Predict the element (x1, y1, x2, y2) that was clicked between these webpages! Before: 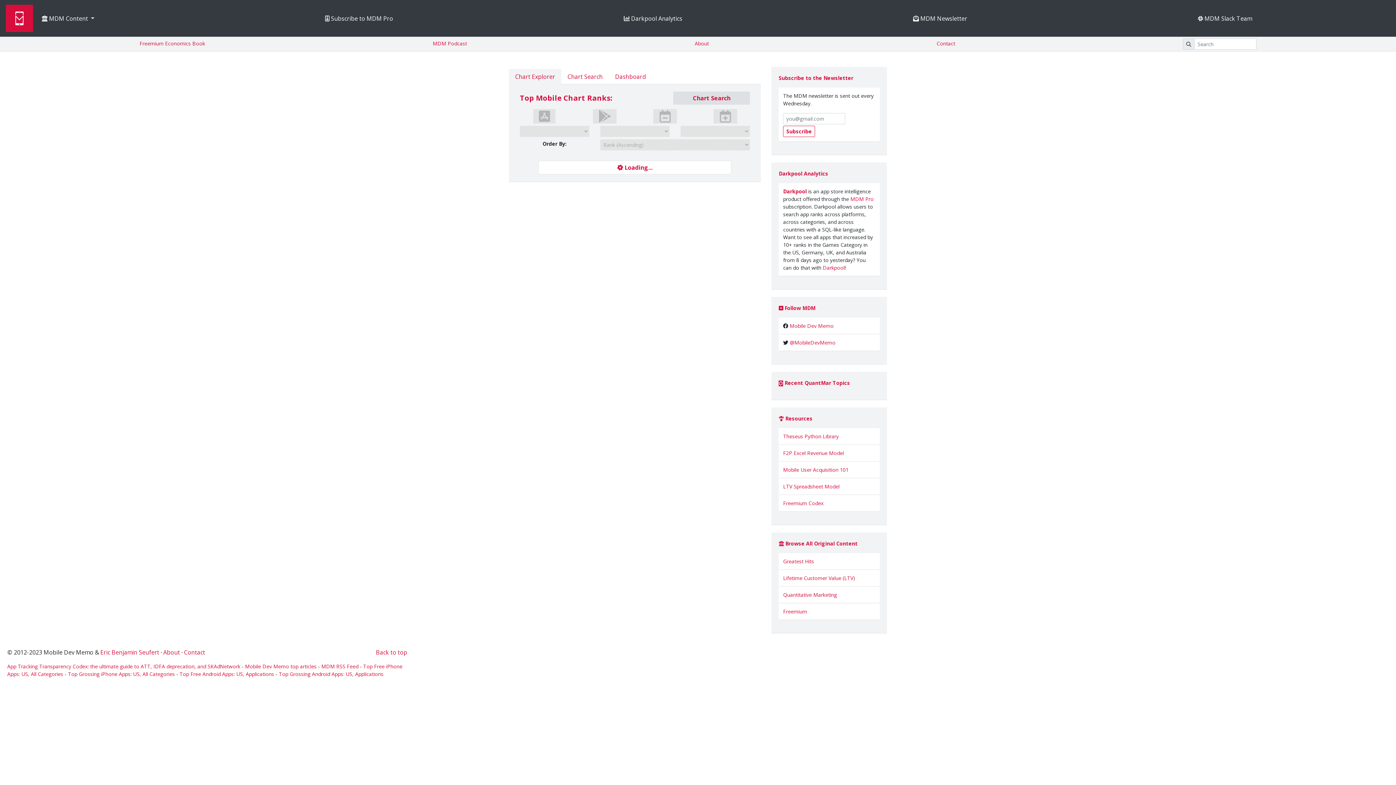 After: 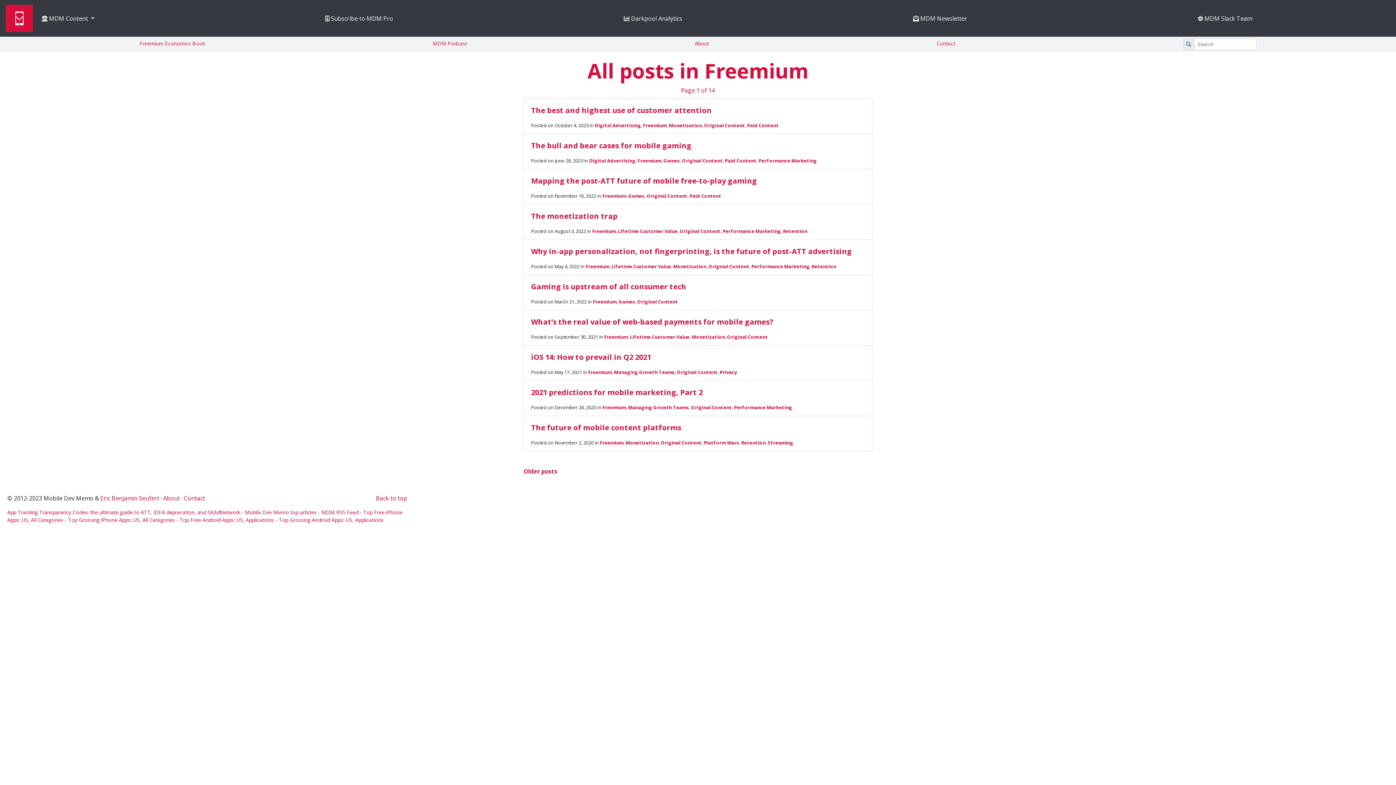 Action: label: Freemium bbox: (783, 608, 807, 615)